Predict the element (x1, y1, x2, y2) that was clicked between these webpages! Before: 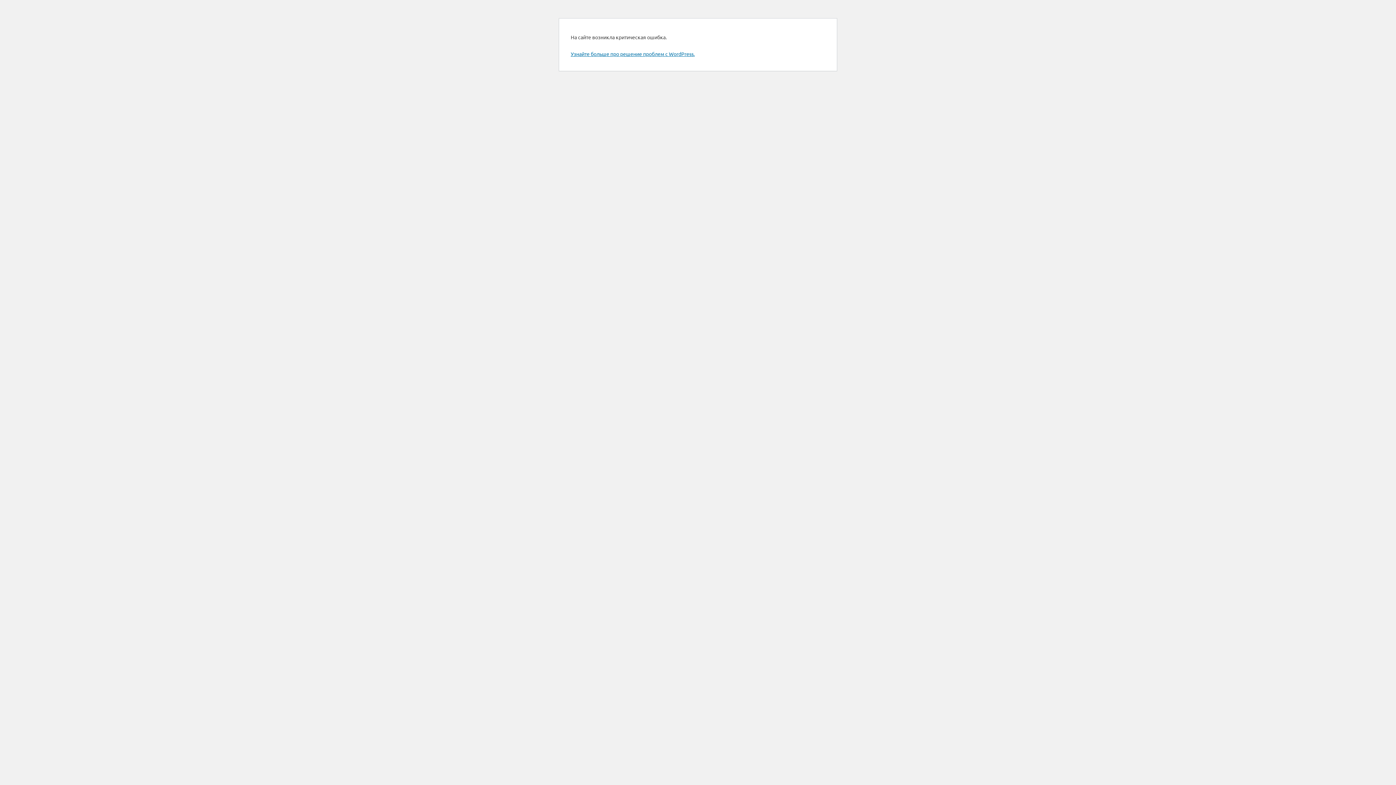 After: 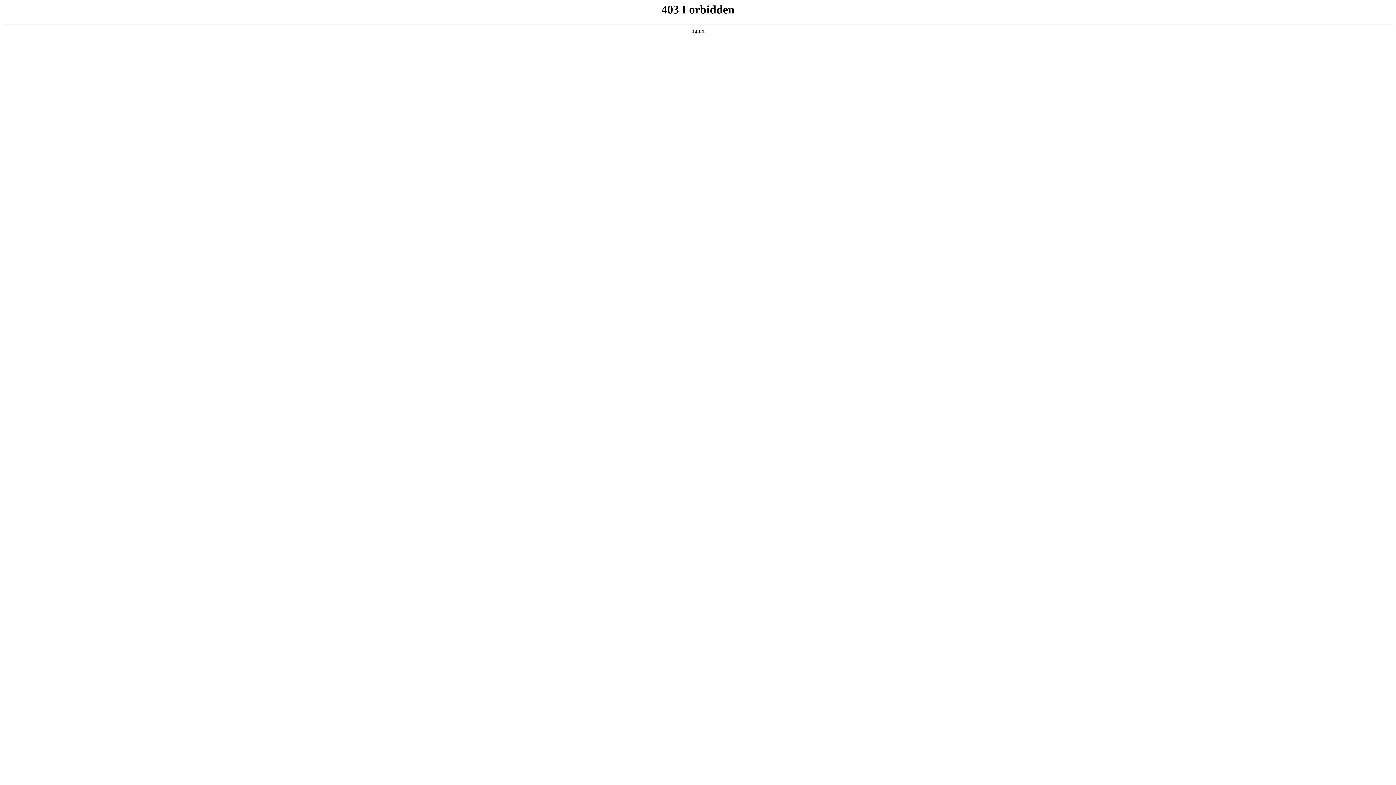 Action: bbox: (570, 50, 694, 57) label: Узнайте больше про решение проблем с WordPress.